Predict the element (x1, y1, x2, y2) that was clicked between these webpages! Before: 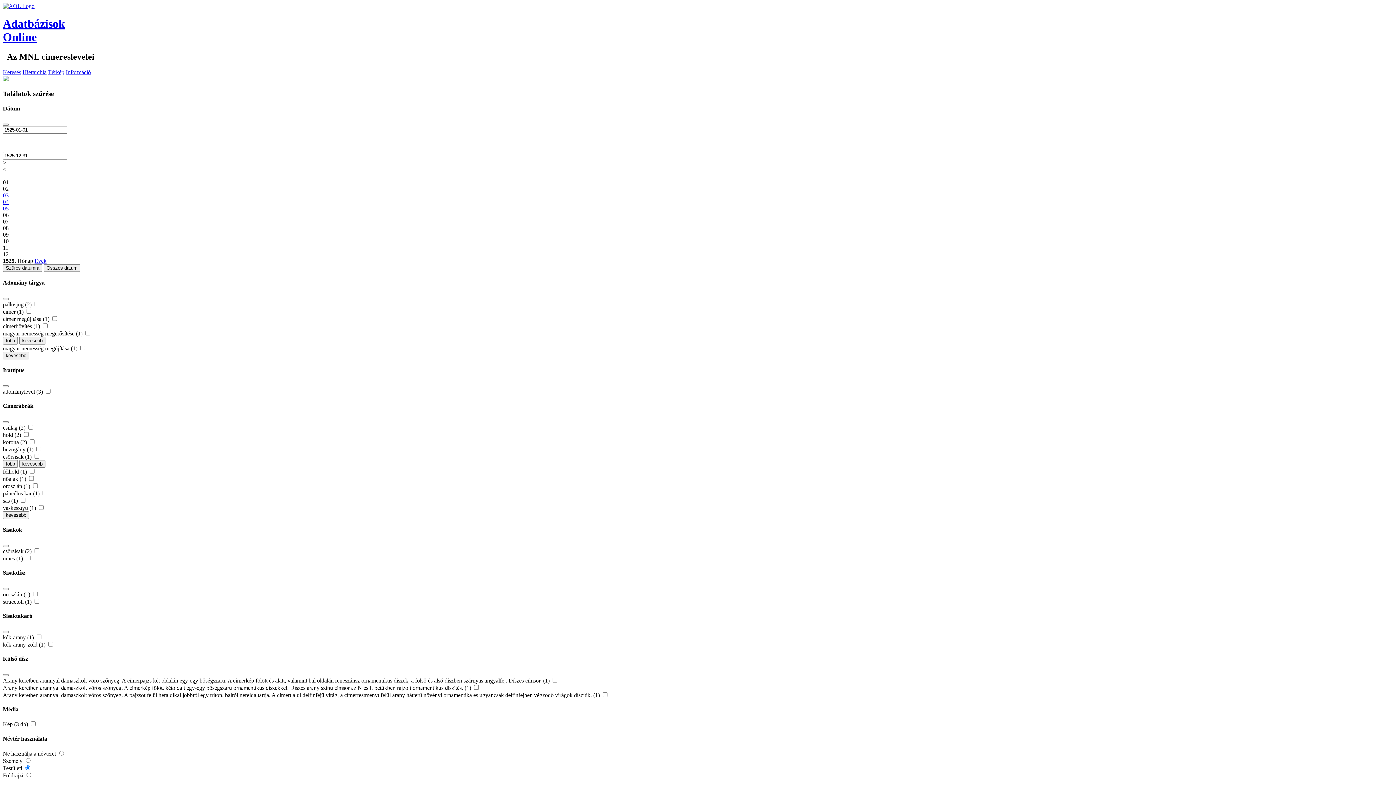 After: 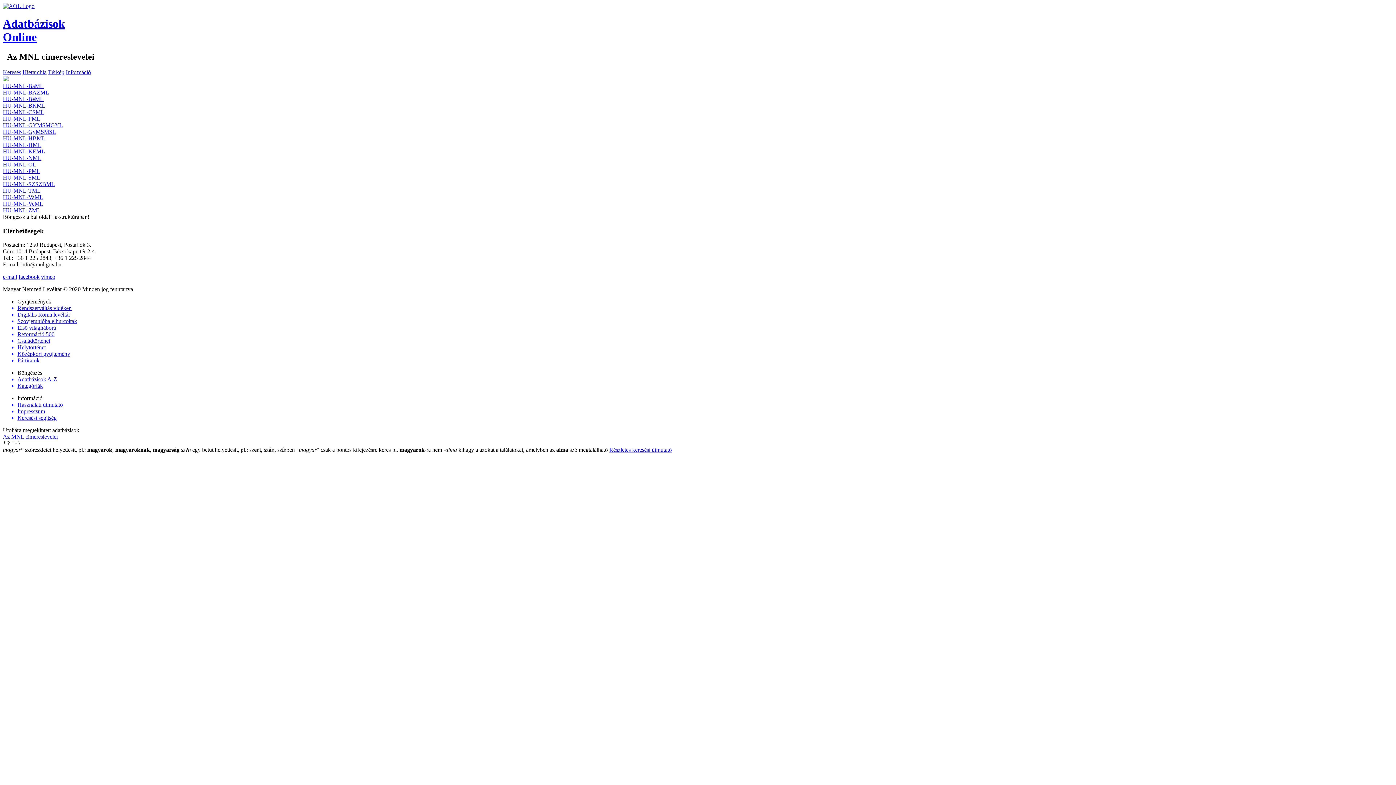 Action: bbox: (22, 69, 46, 75) label: Hierarchia